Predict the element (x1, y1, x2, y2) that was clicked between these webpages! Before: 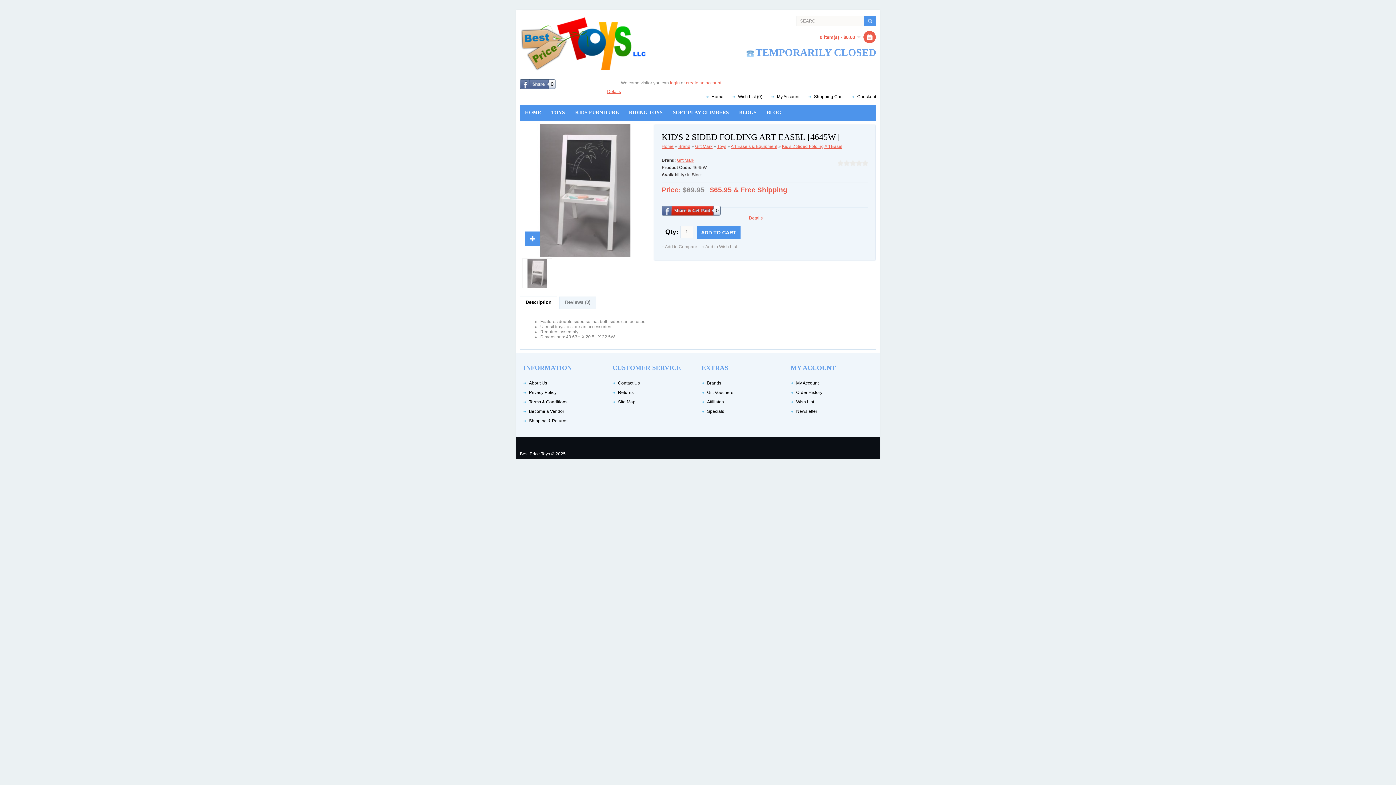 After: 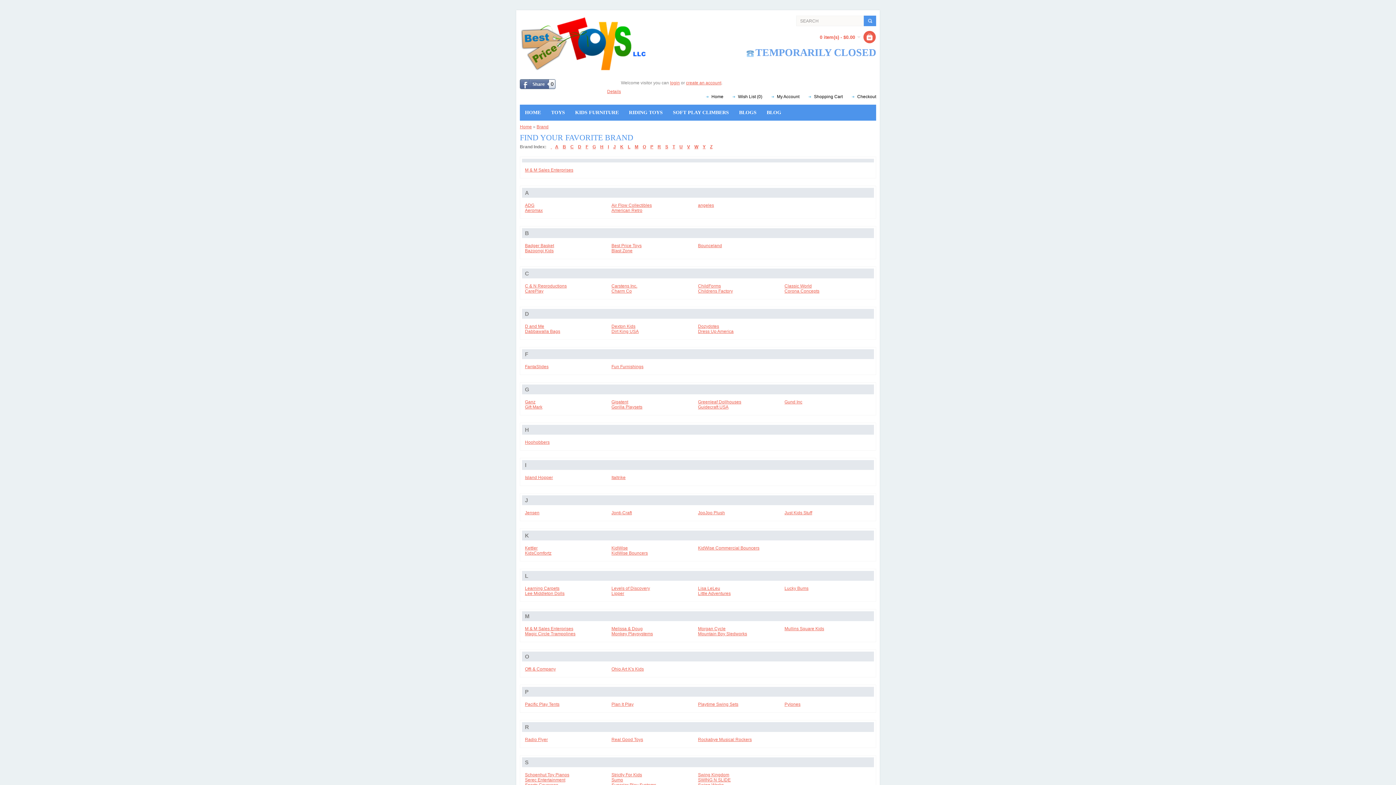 Action: bbox: (678, 144, 690, 149) label: Brand